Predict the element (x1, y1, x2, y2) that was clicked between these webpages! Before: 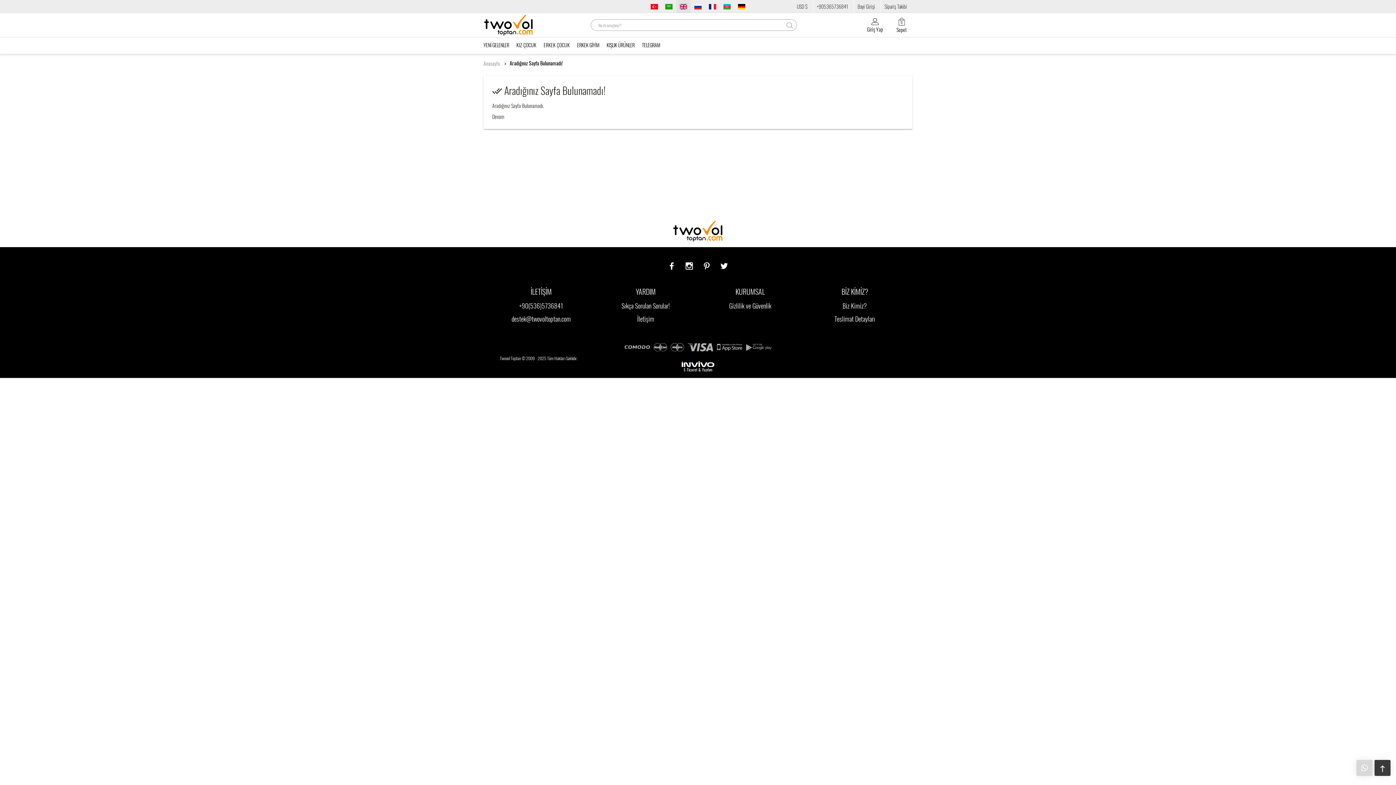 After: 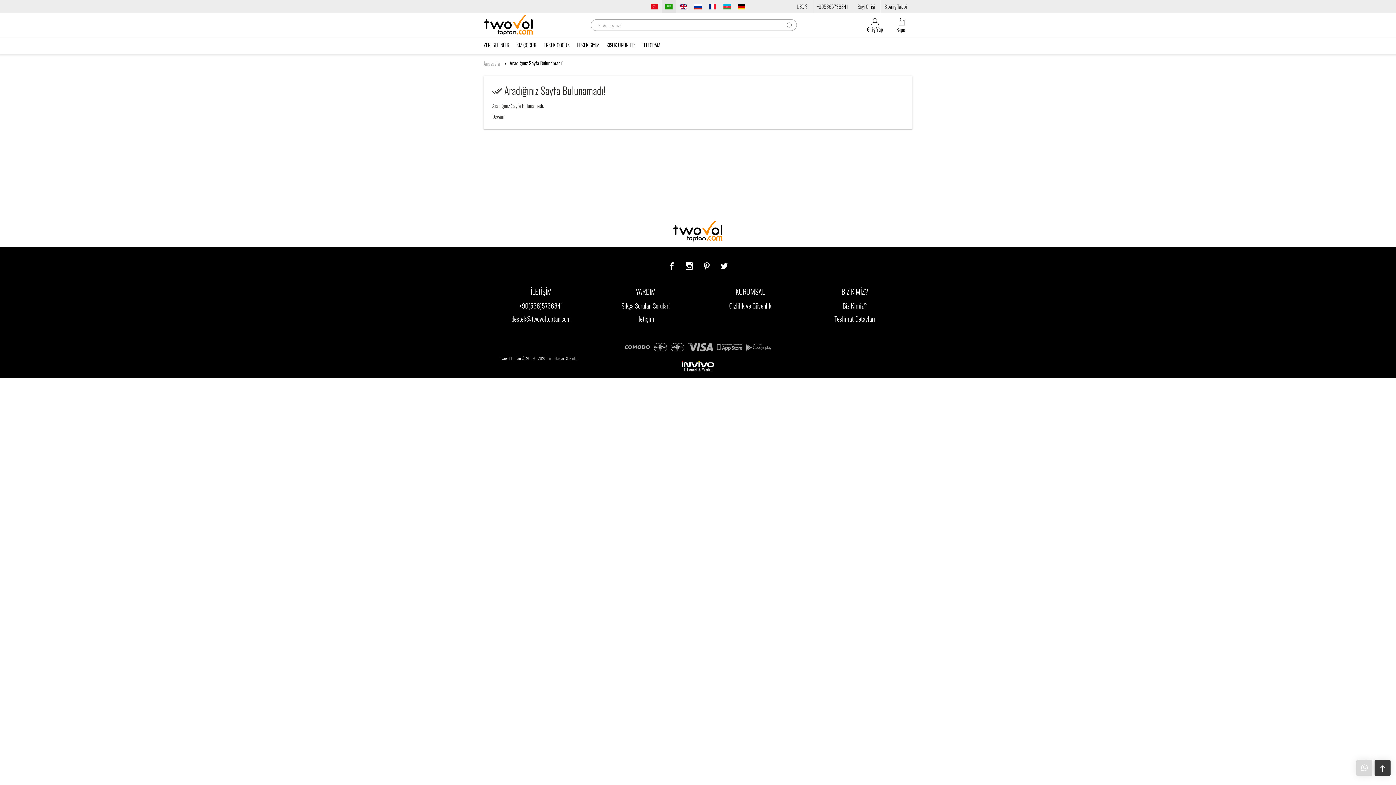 Action: bbox: (665, 0, 672, 13)